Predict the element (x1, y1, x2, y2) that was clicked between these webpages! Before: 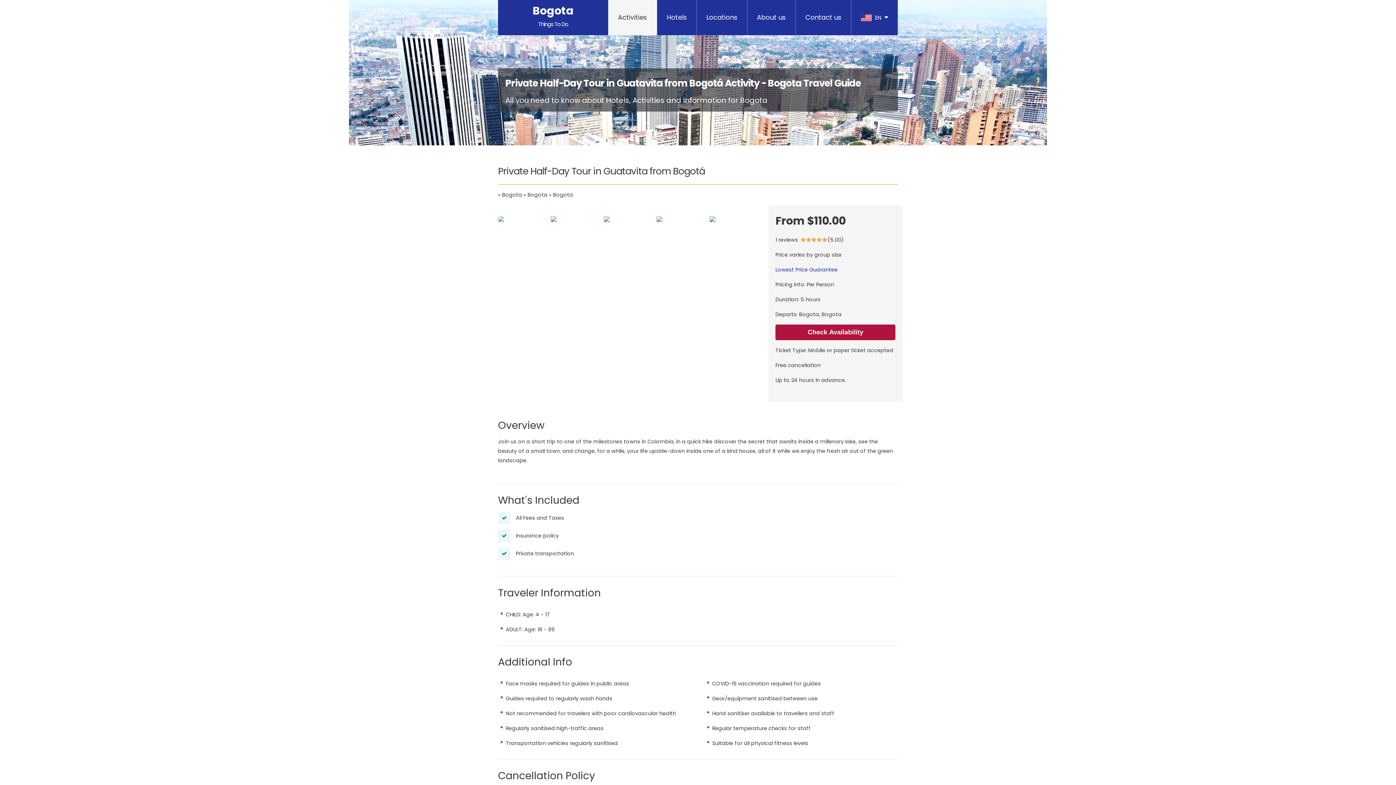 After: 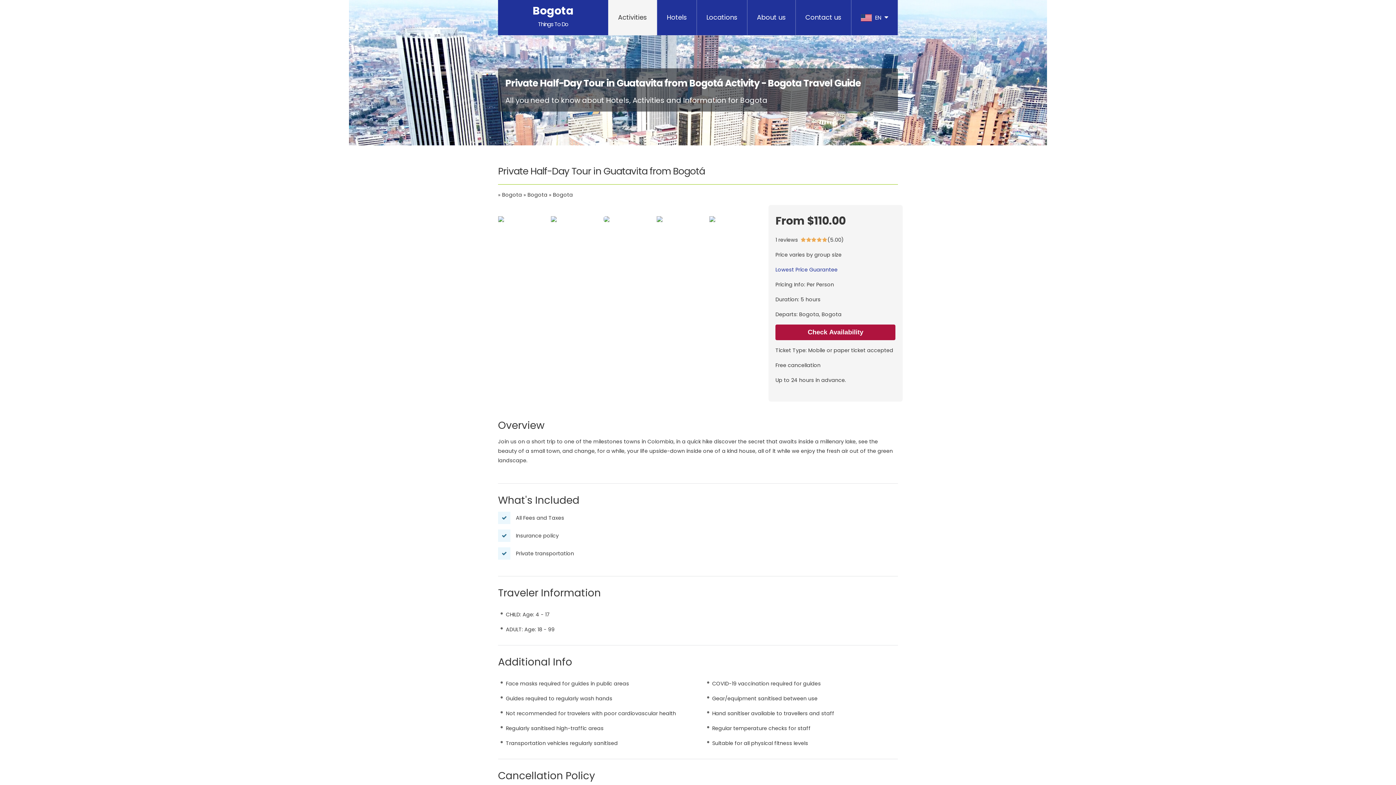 Action: bbox: (745, 204, 756, 215)